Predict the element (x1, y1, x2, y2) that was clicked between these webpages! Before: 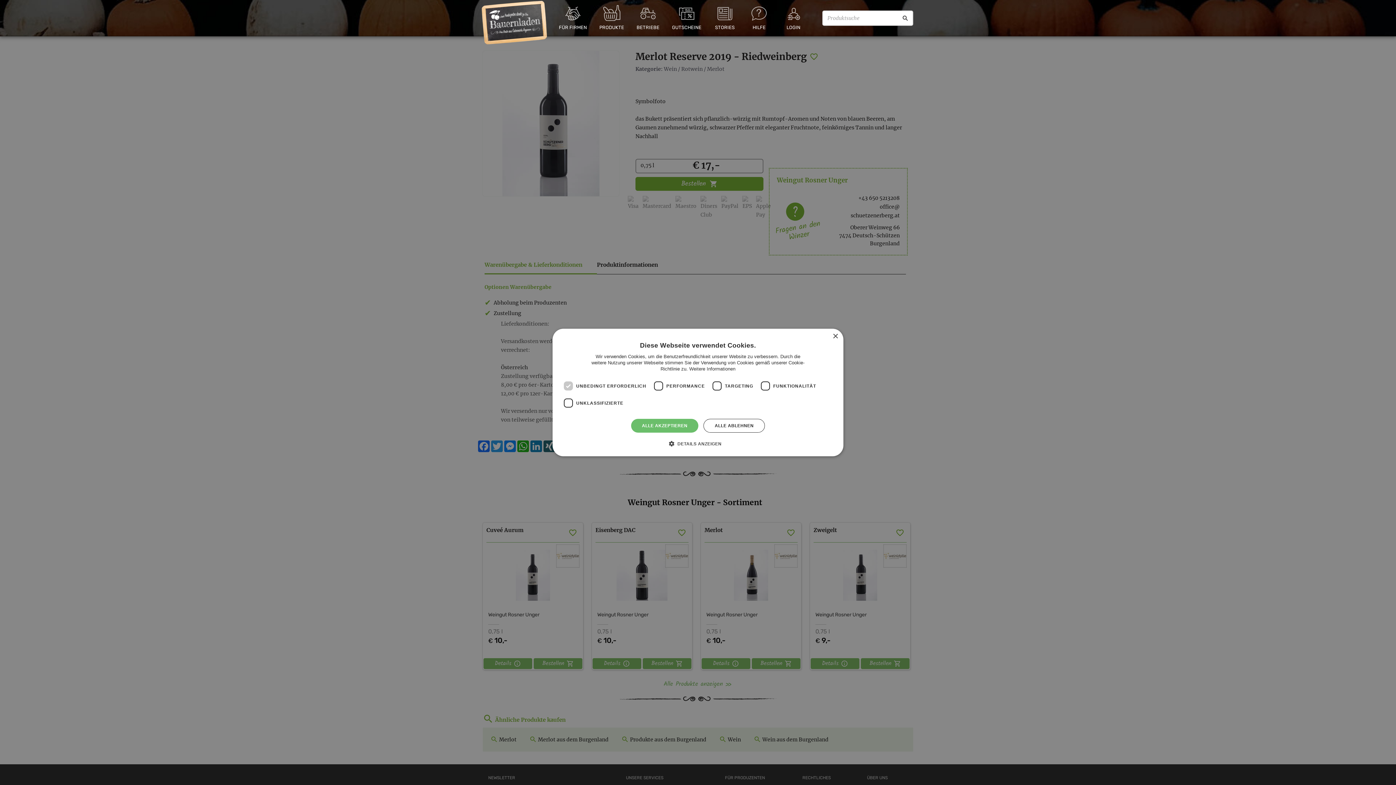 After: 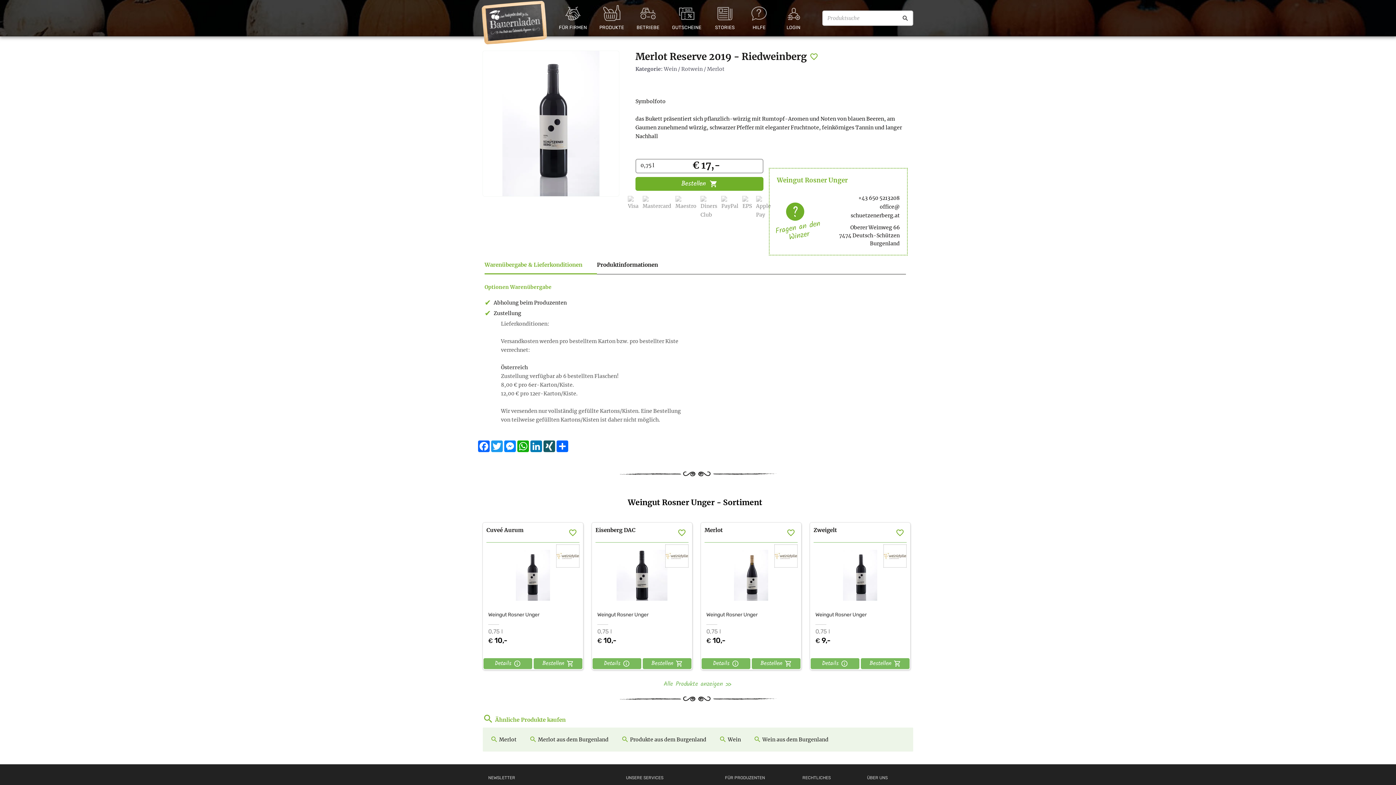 Action: bbox: (703, 419, 765, 432) label: ALLE ABLEHNEN